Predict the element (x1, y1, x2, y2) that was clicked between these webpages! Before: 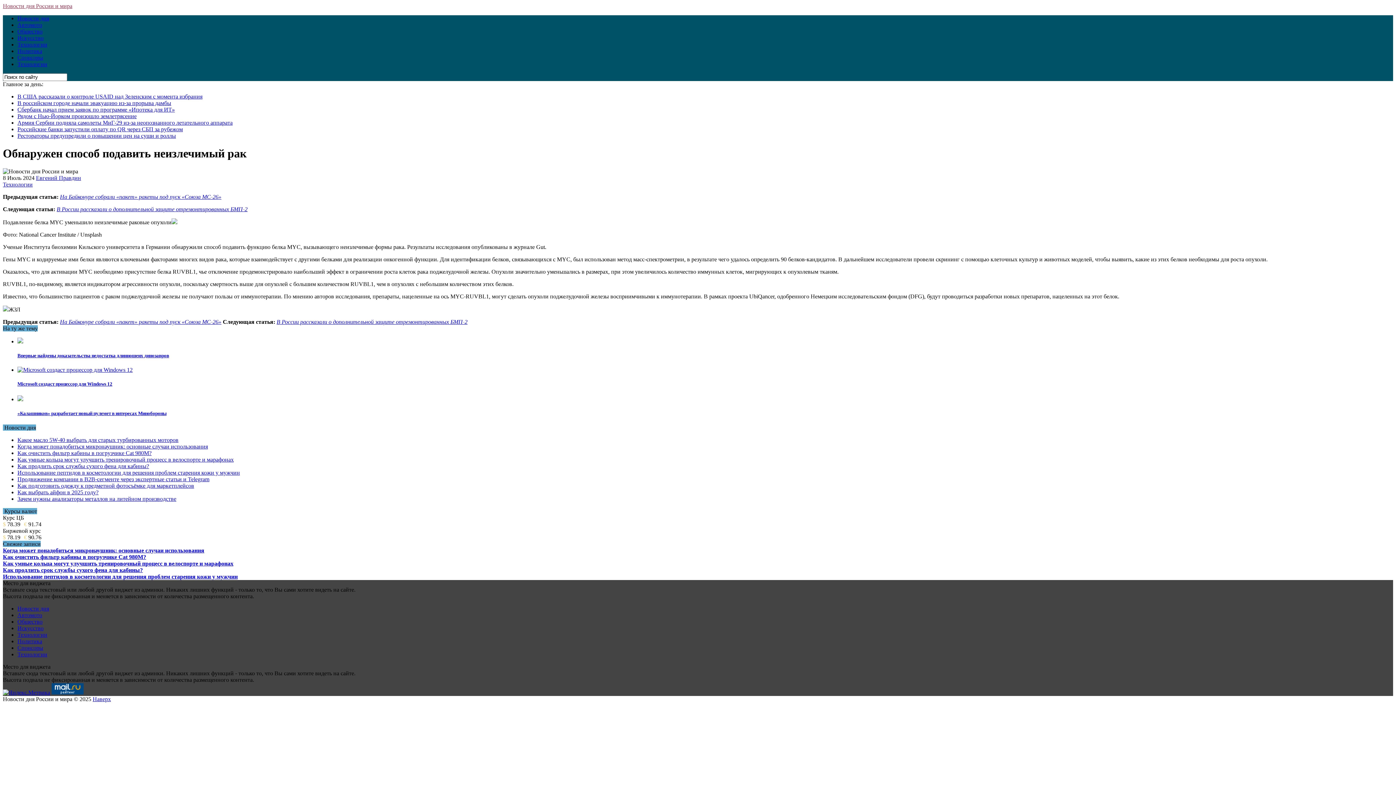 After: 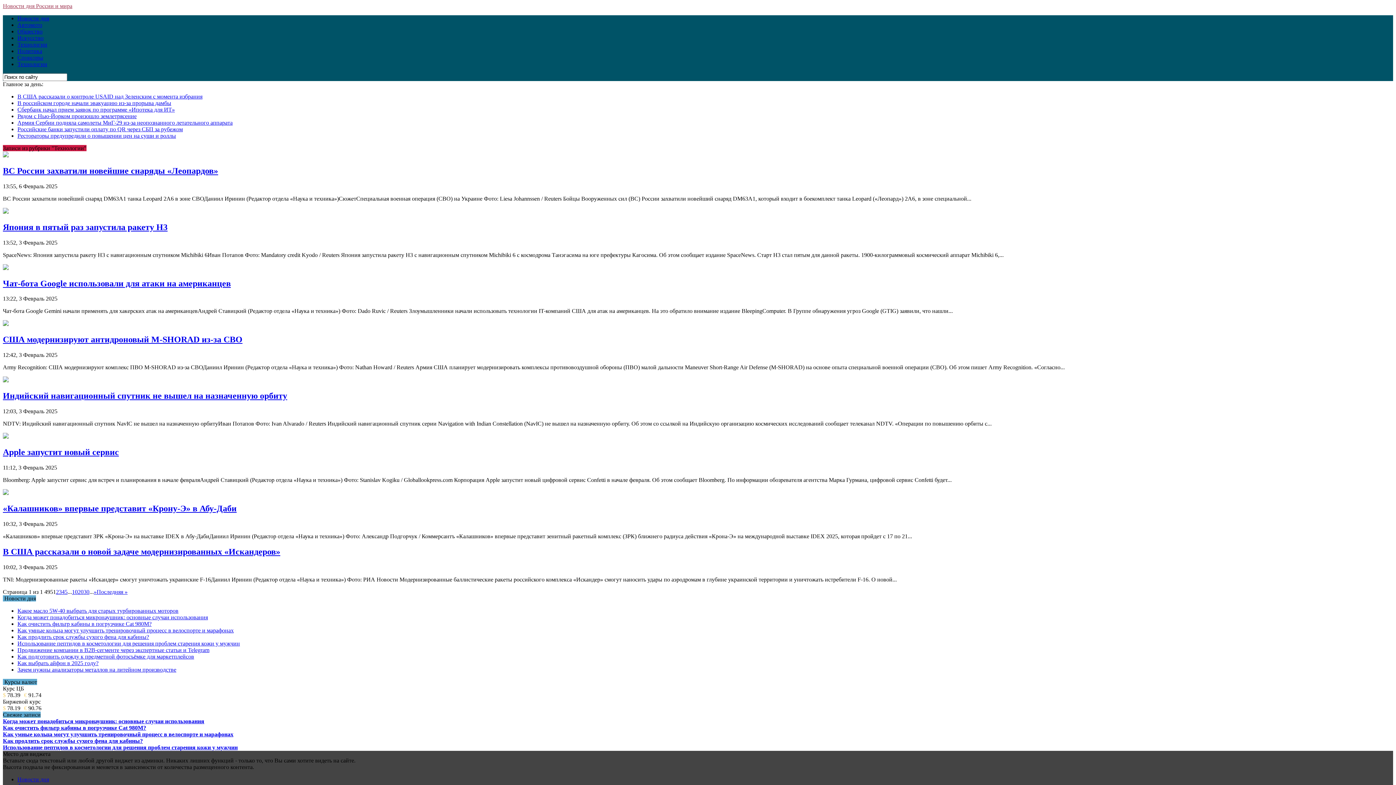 Action: bbox: (17, 651, 47, 657) label: Технологии